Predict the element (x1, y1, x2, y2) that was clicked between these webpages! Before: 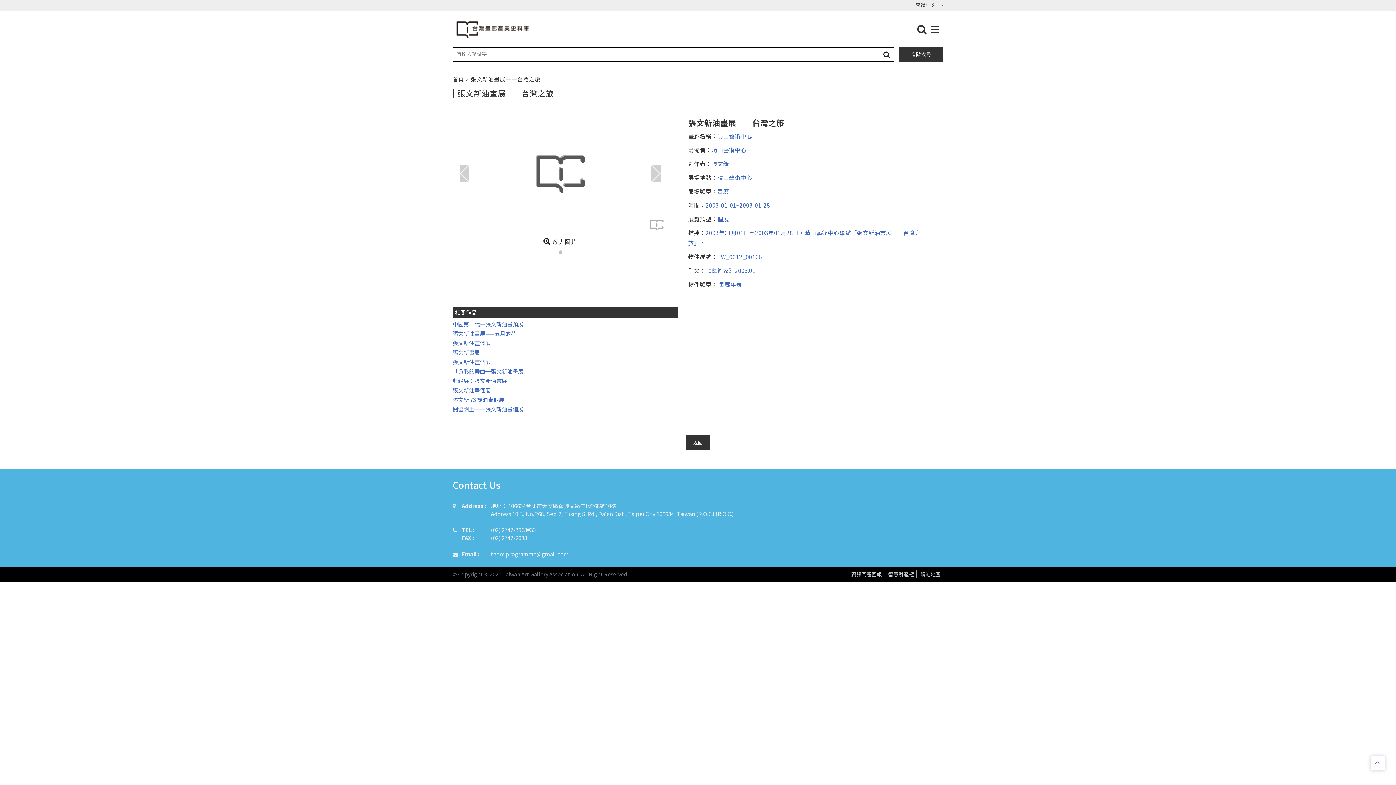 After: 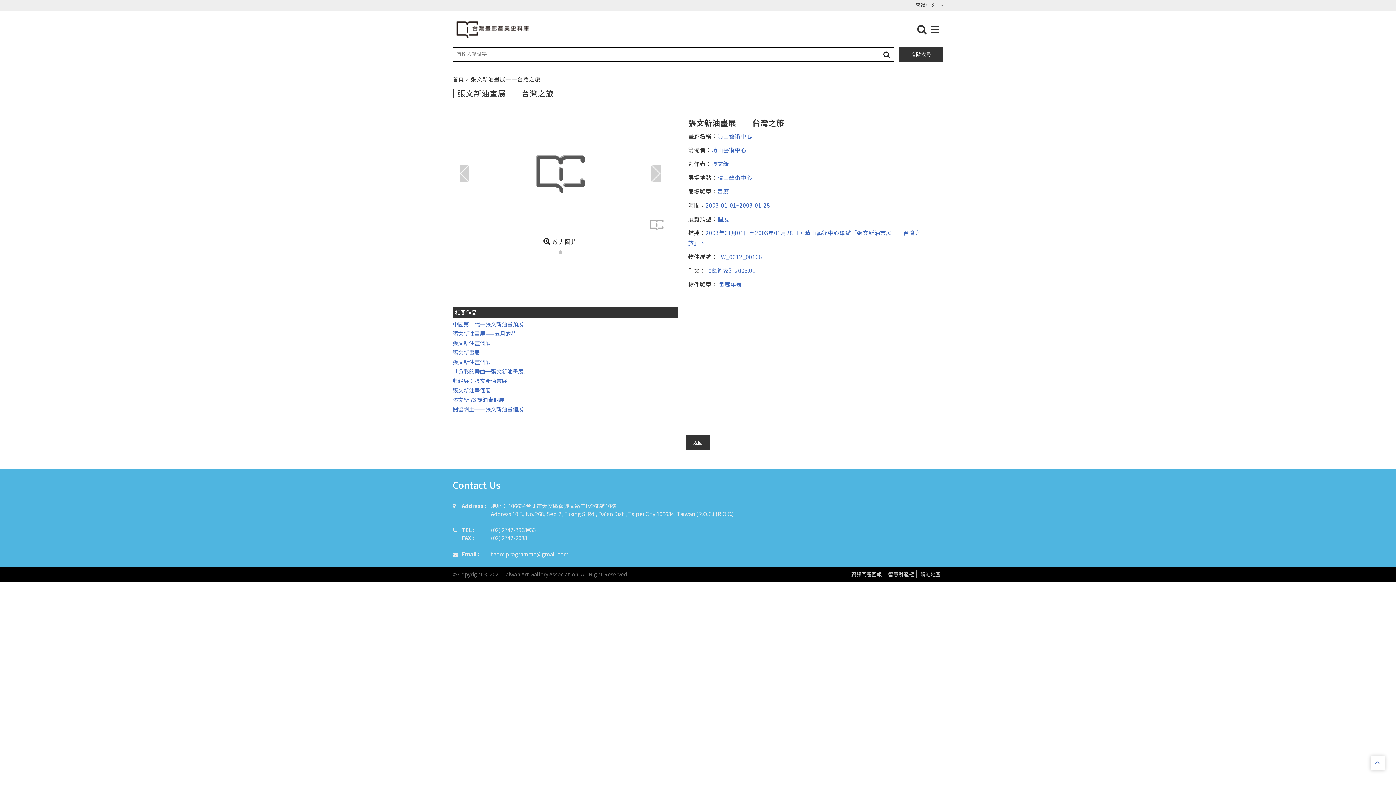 Action: bbox: (880, 49, 894, 60)